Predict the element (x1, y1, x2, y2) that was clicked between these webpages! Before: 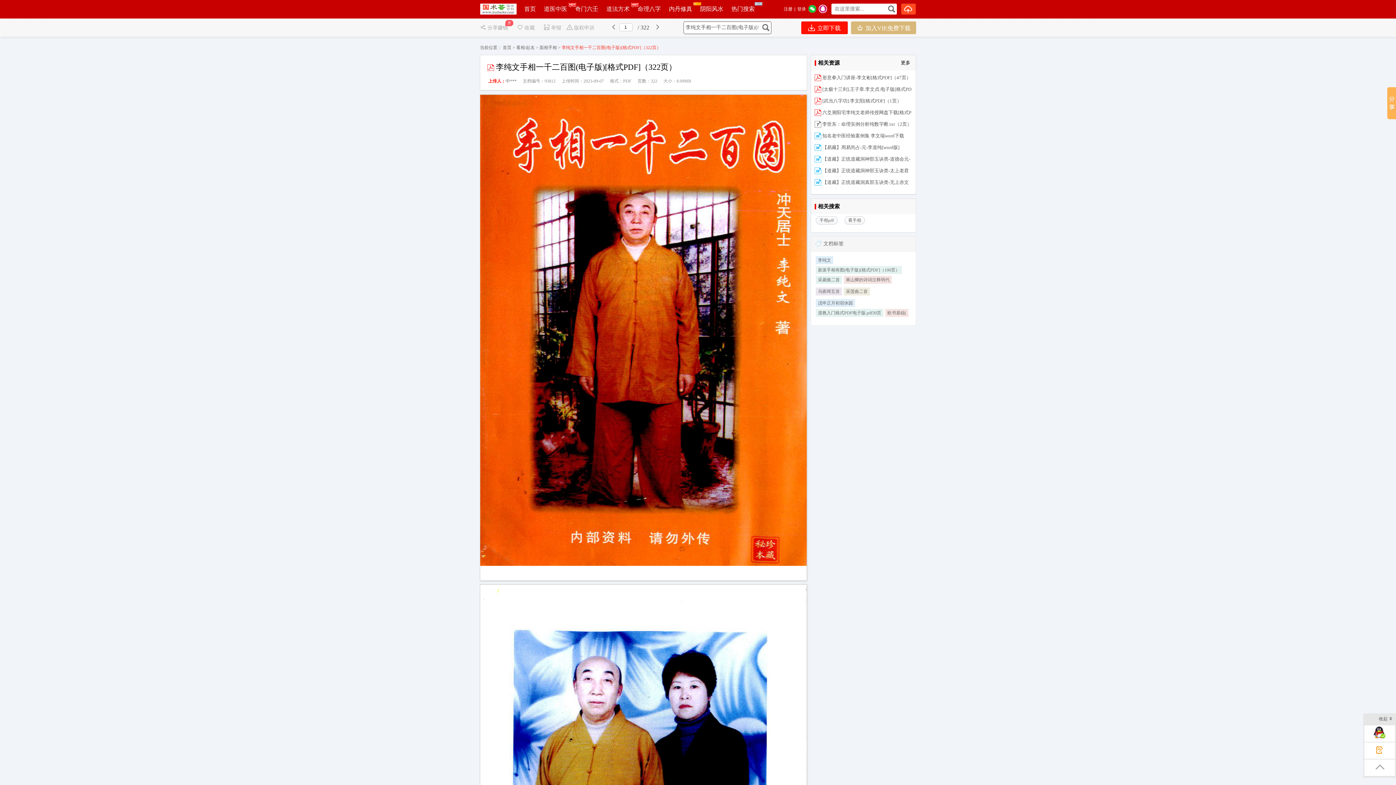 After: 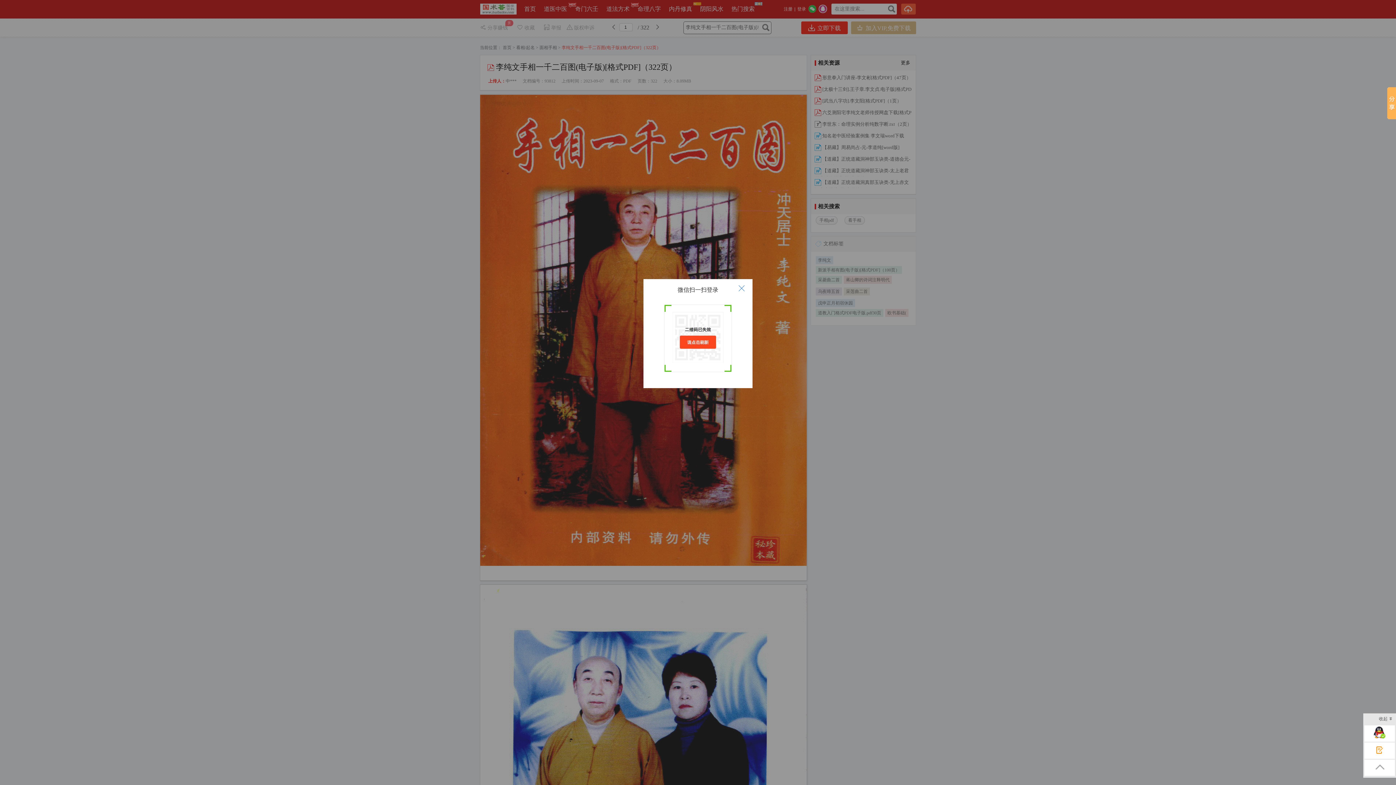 Action: bbox: (808, 6, 817, 11)